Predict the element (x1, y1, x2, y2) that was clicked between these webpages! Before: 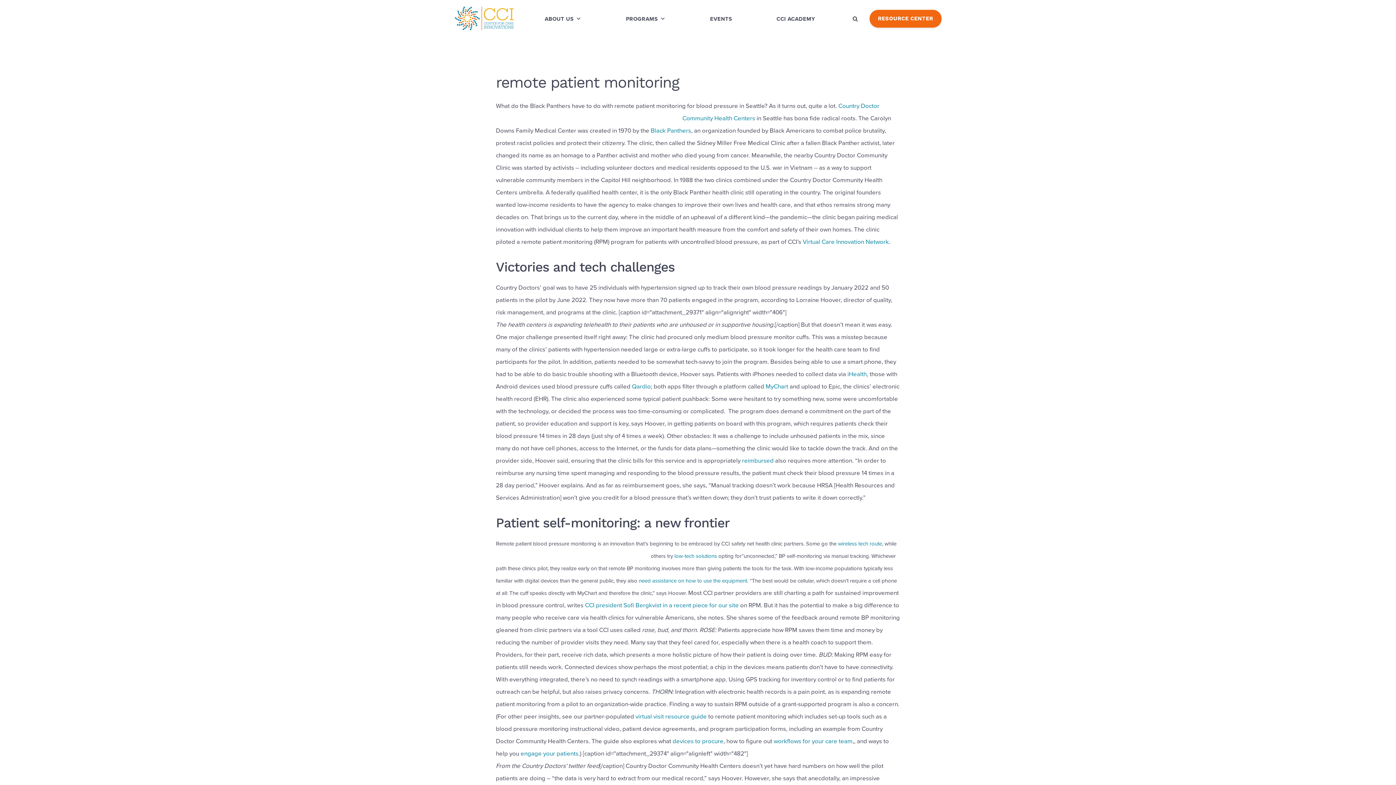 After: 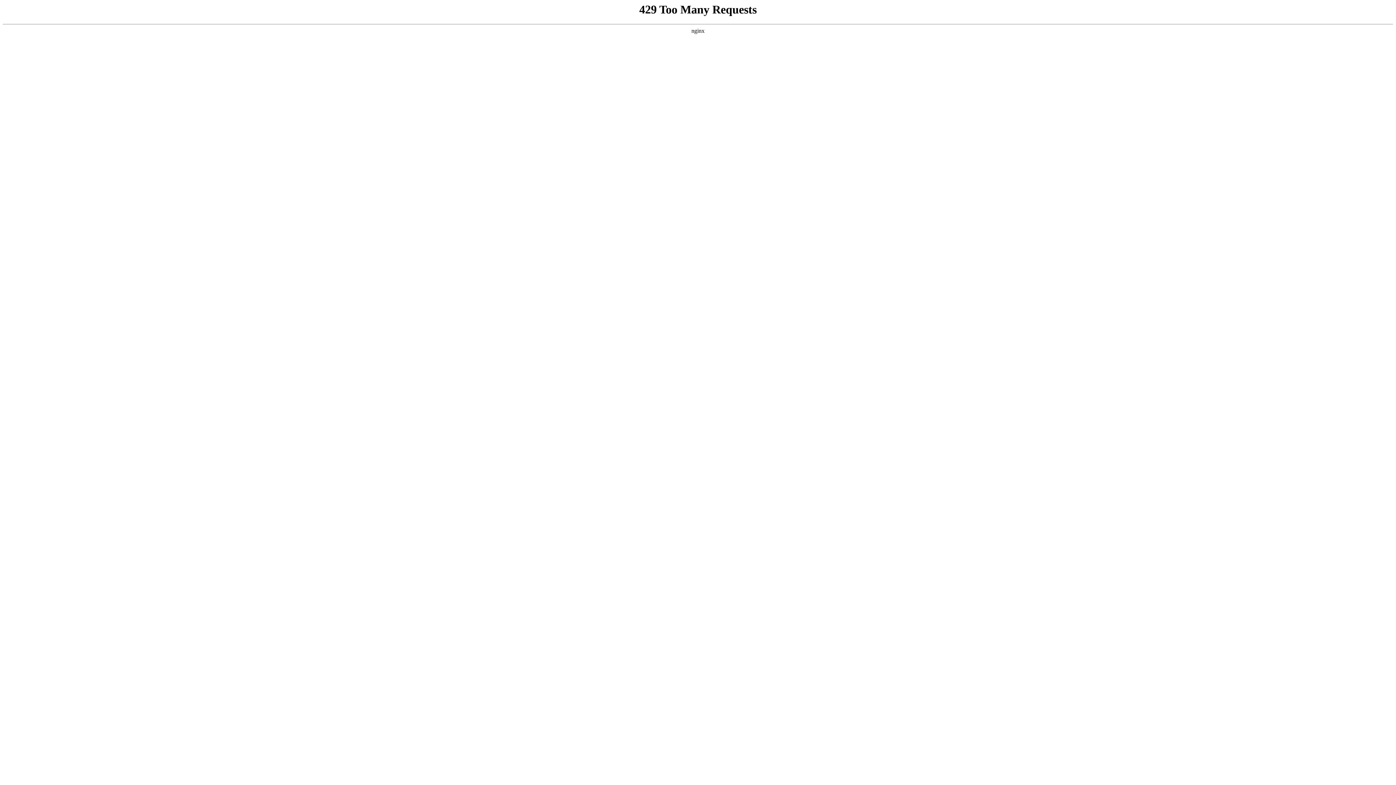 Action: bbox: (769, 11, 822, 26) label: CCI ACADEMY